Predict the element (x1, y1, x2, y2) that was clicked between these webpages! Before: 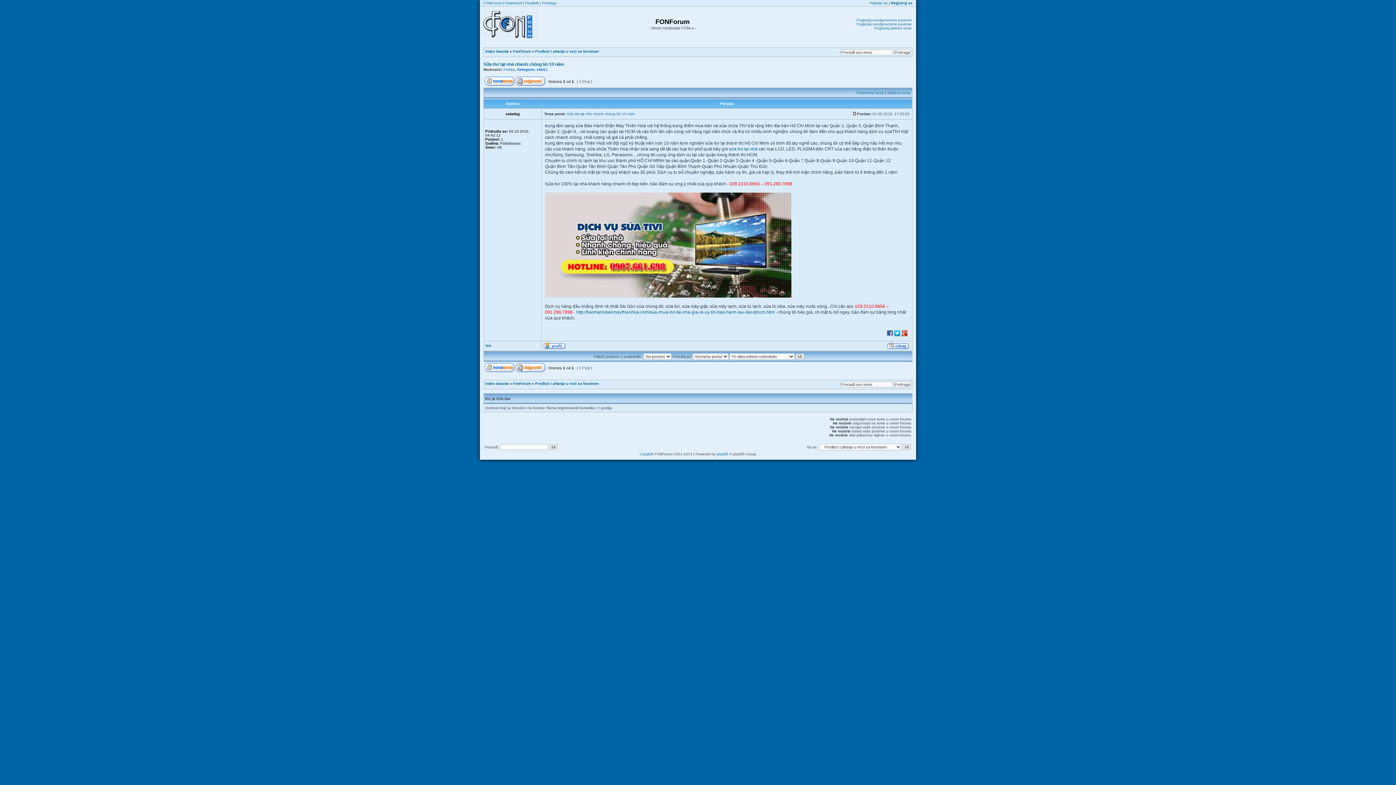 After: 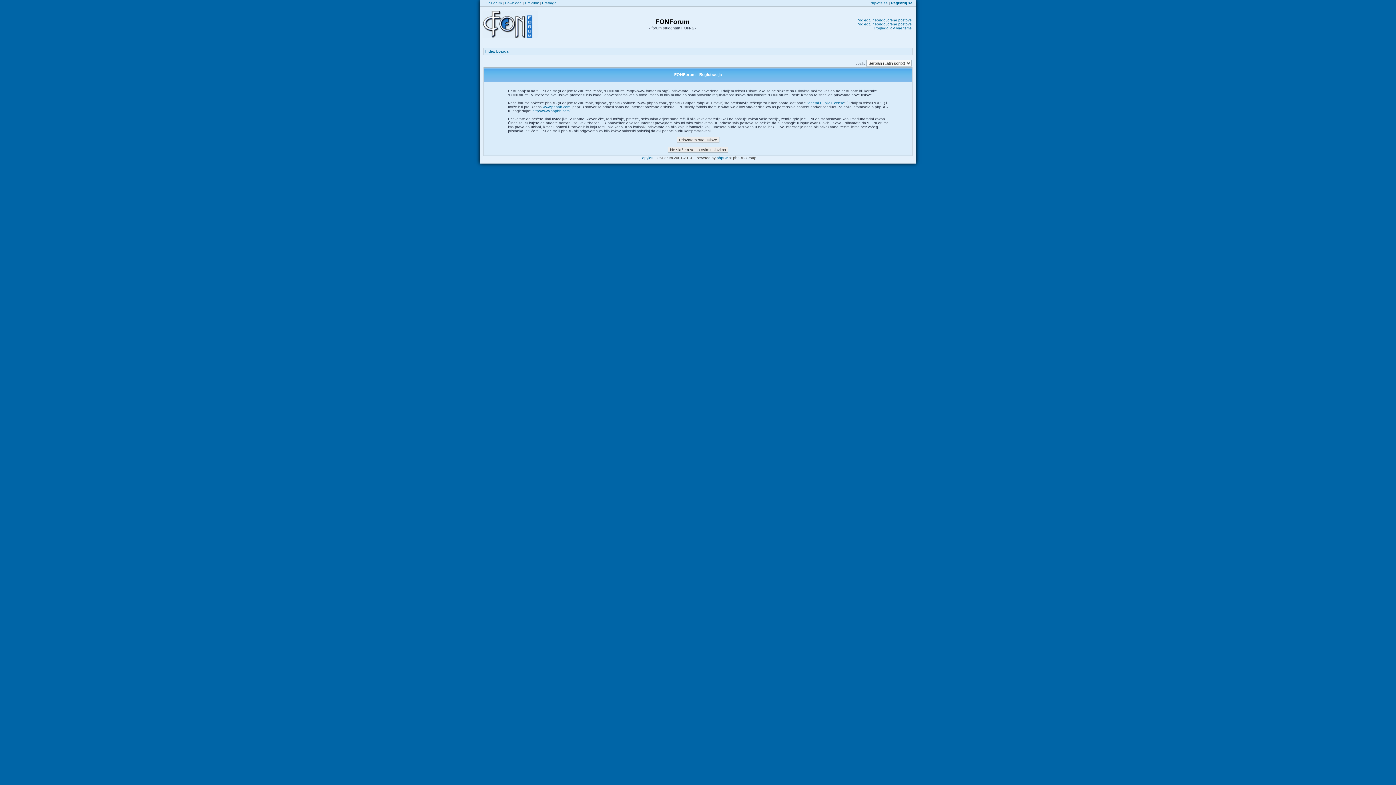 Action: bbox: (891, 1, 912, 5) label: Registruj se